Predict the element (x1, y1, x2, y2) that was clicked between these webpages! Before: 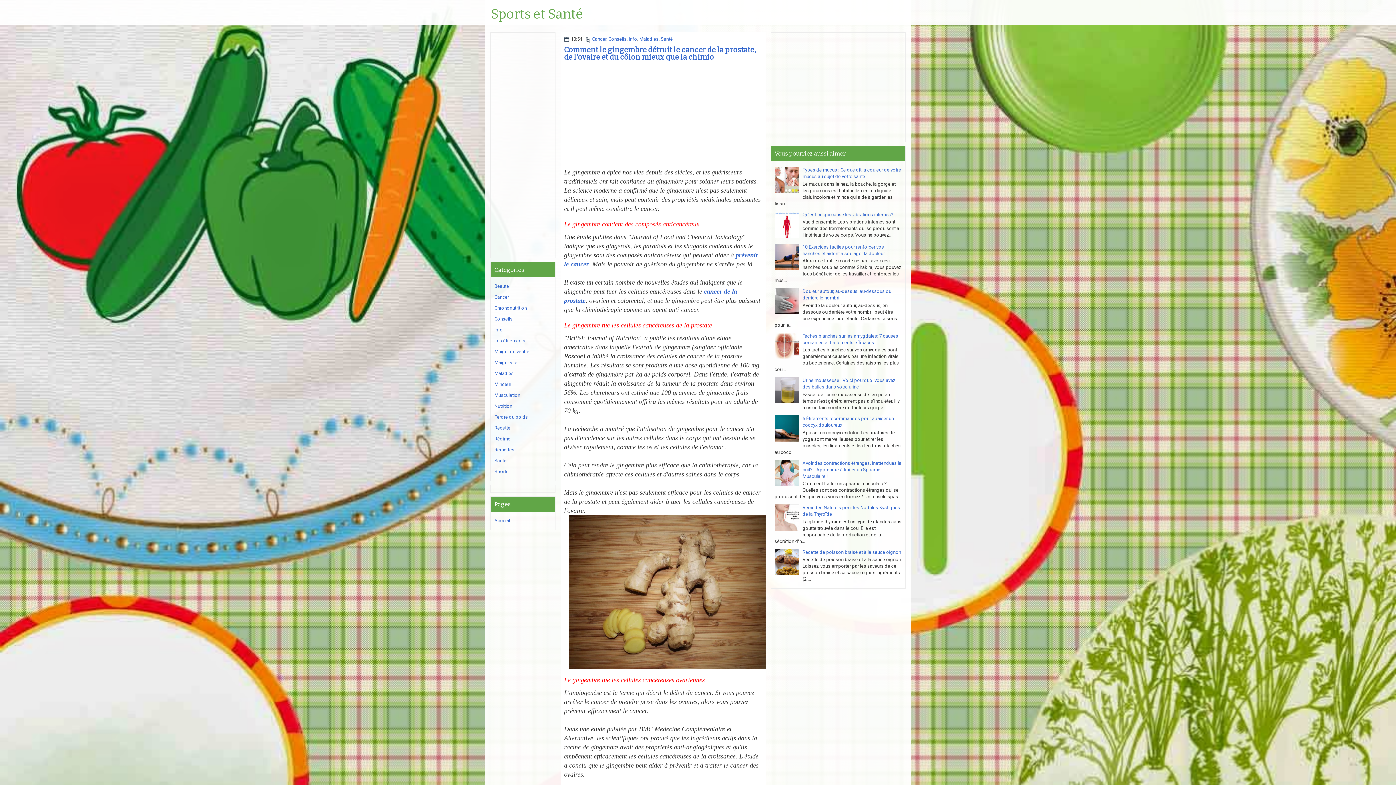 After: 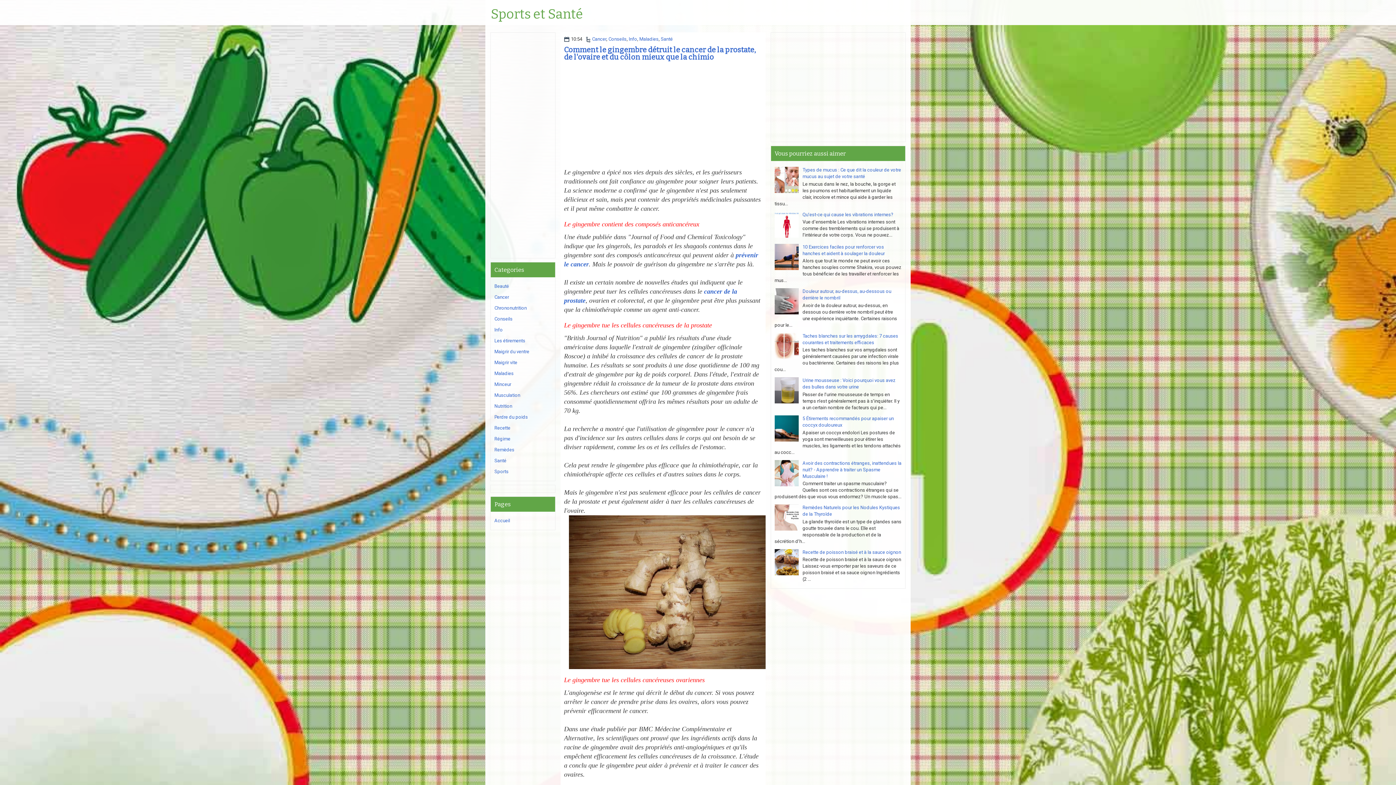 Action: bbox: (774, 387, 800, 393)